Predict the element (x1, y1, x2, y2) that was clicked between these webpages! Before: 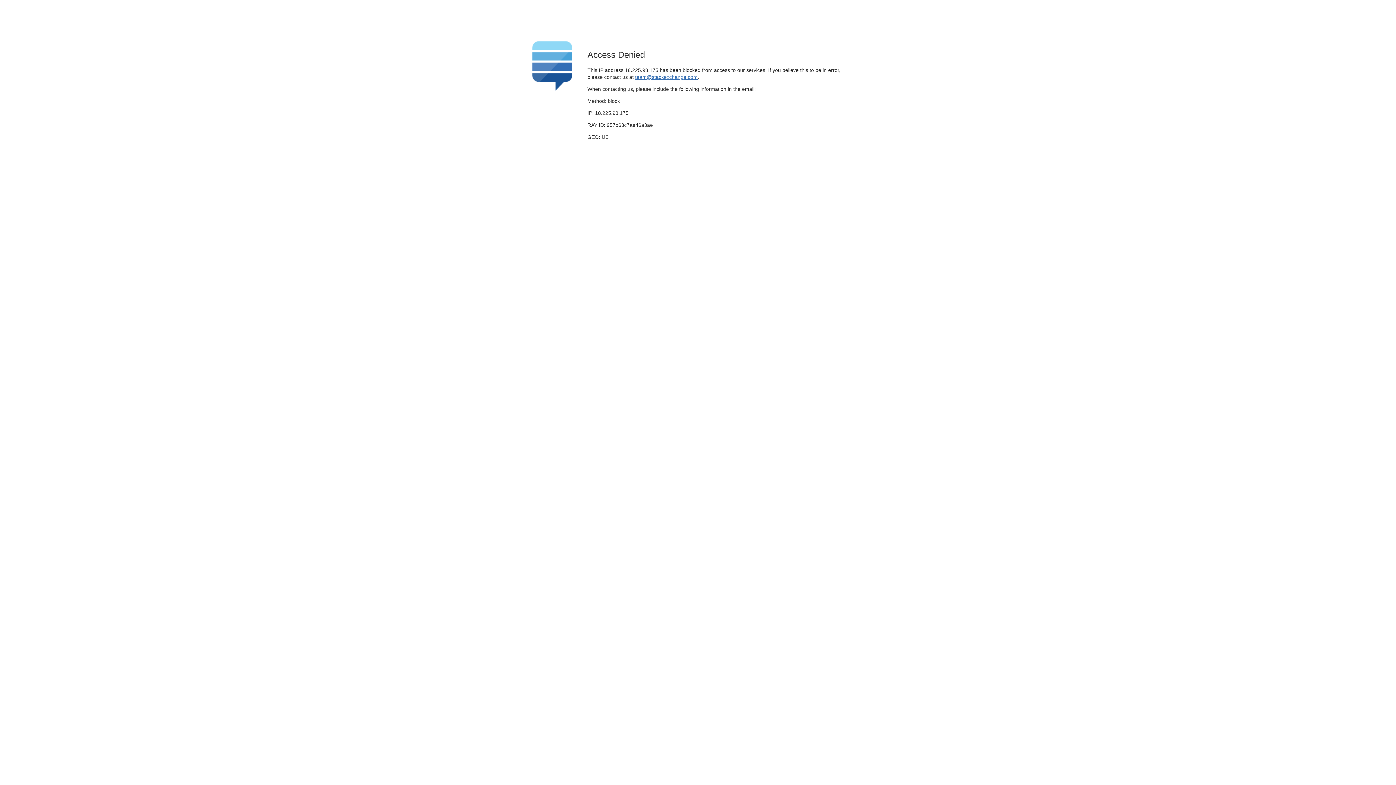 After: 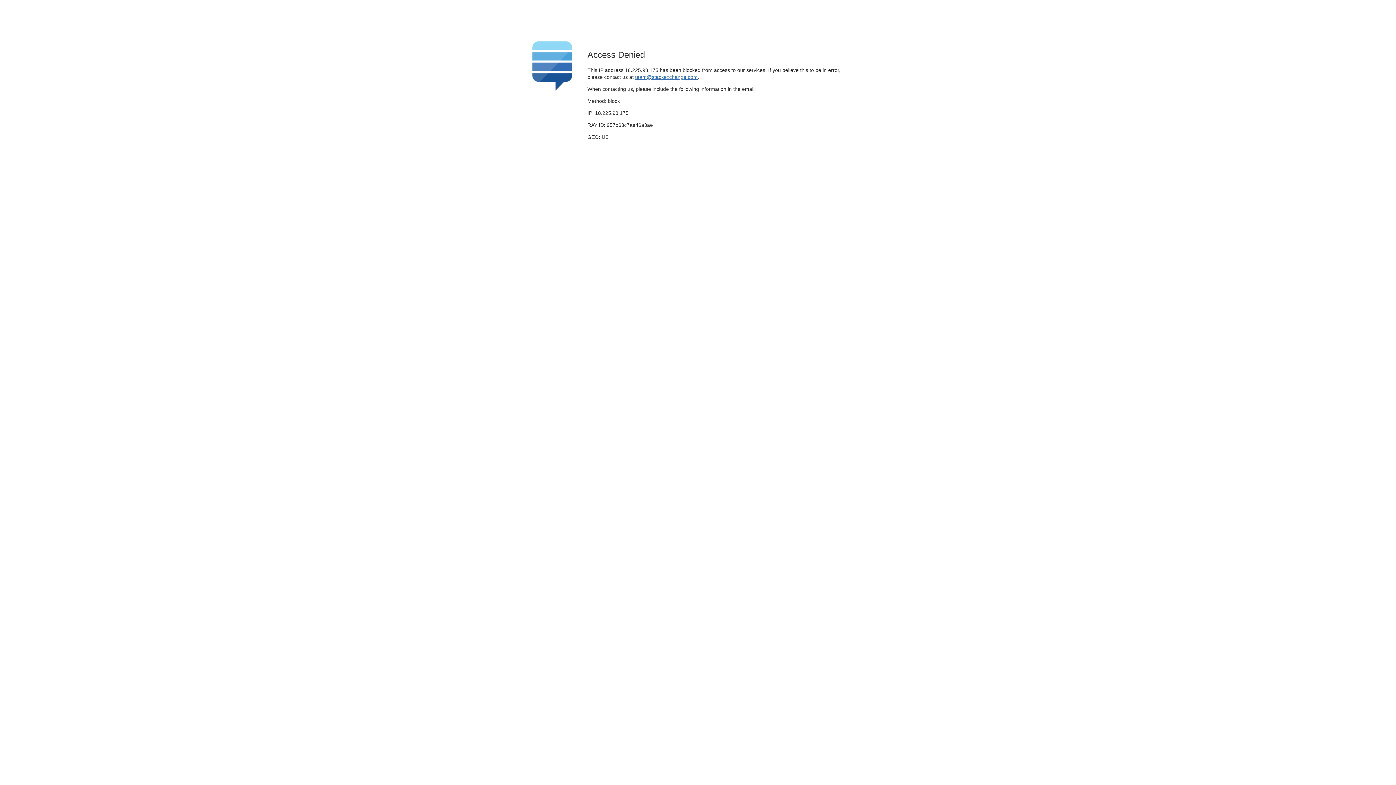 Action: label: team@stackexchange.com bbox: (635, 74, 697, 79)